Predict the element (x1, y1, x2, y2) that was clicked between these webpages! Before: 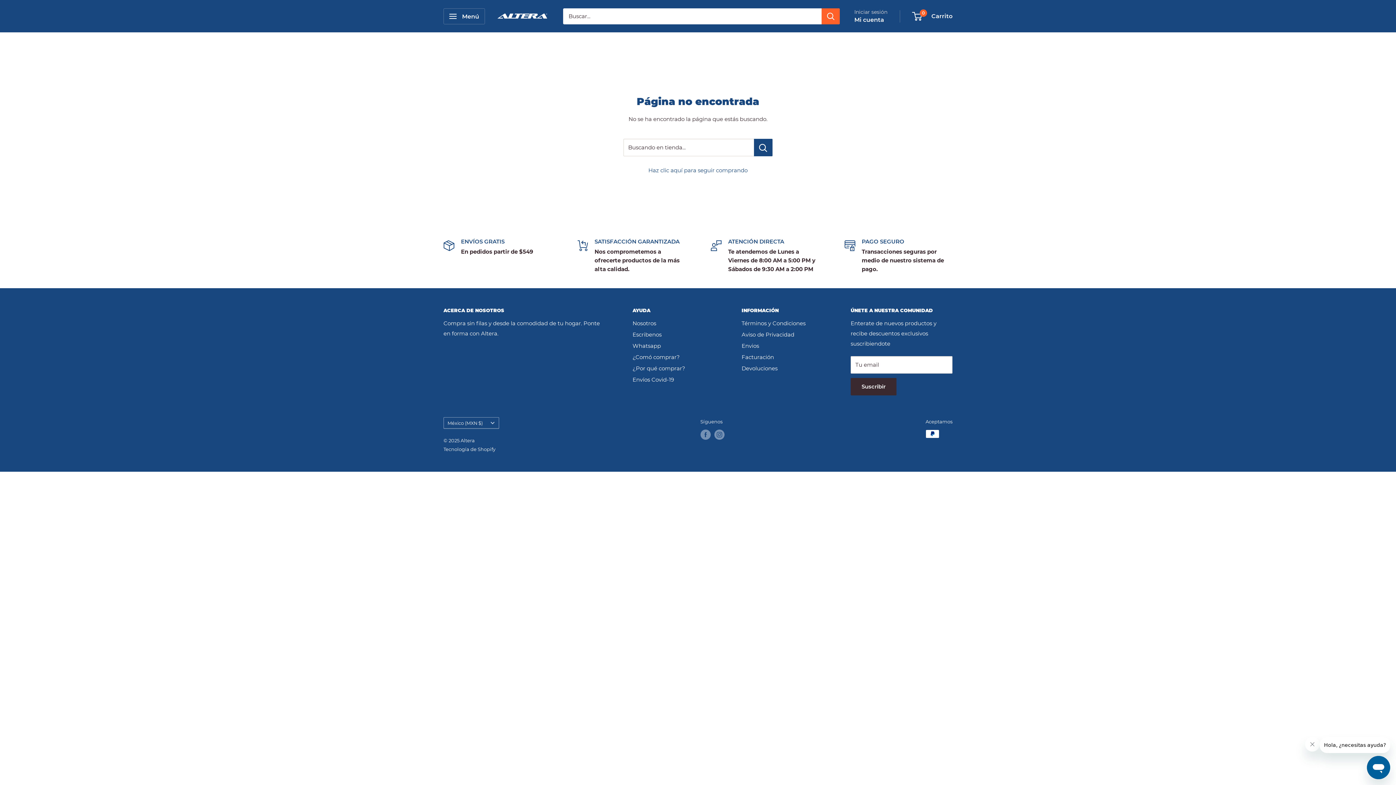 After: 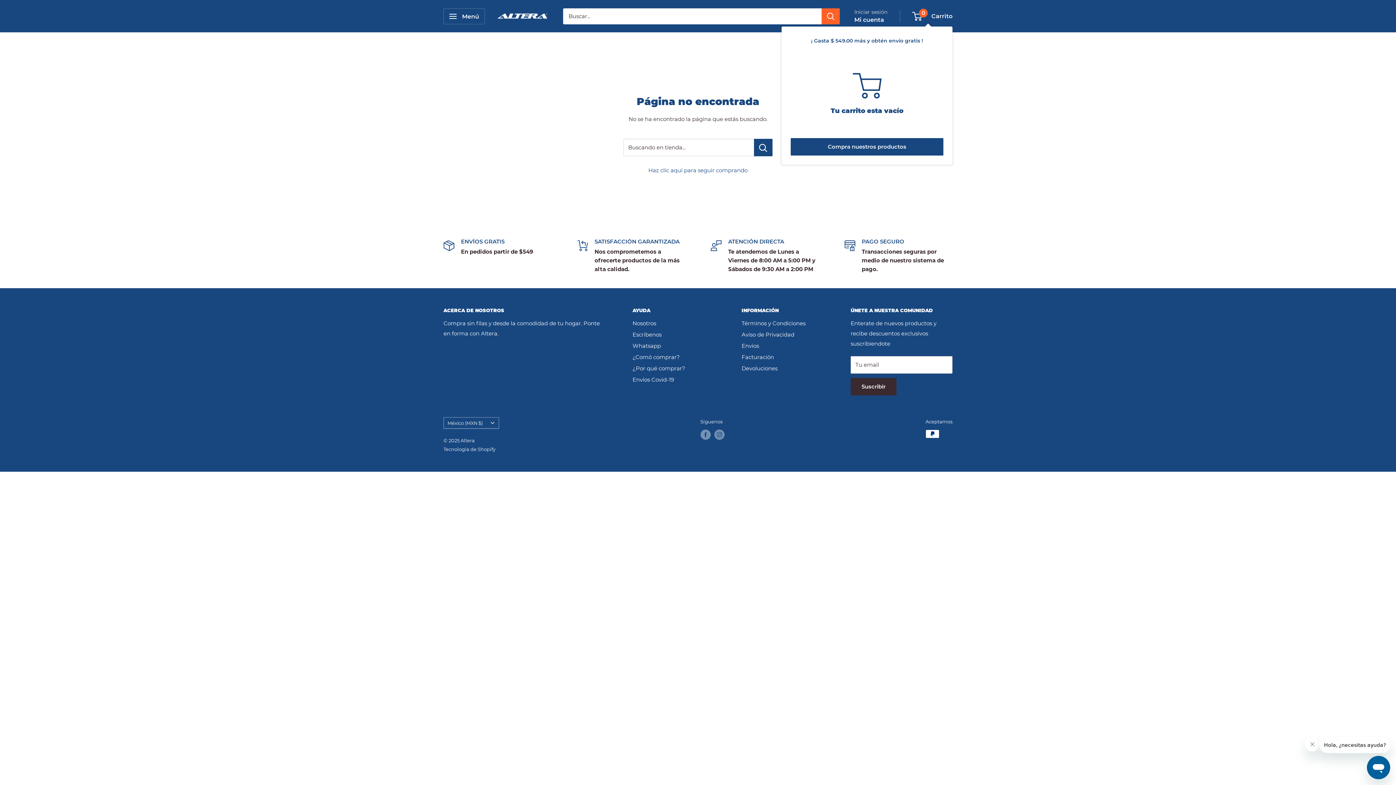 Action: bbox: (913, 10, 952, 21) label: 0
 Carrito